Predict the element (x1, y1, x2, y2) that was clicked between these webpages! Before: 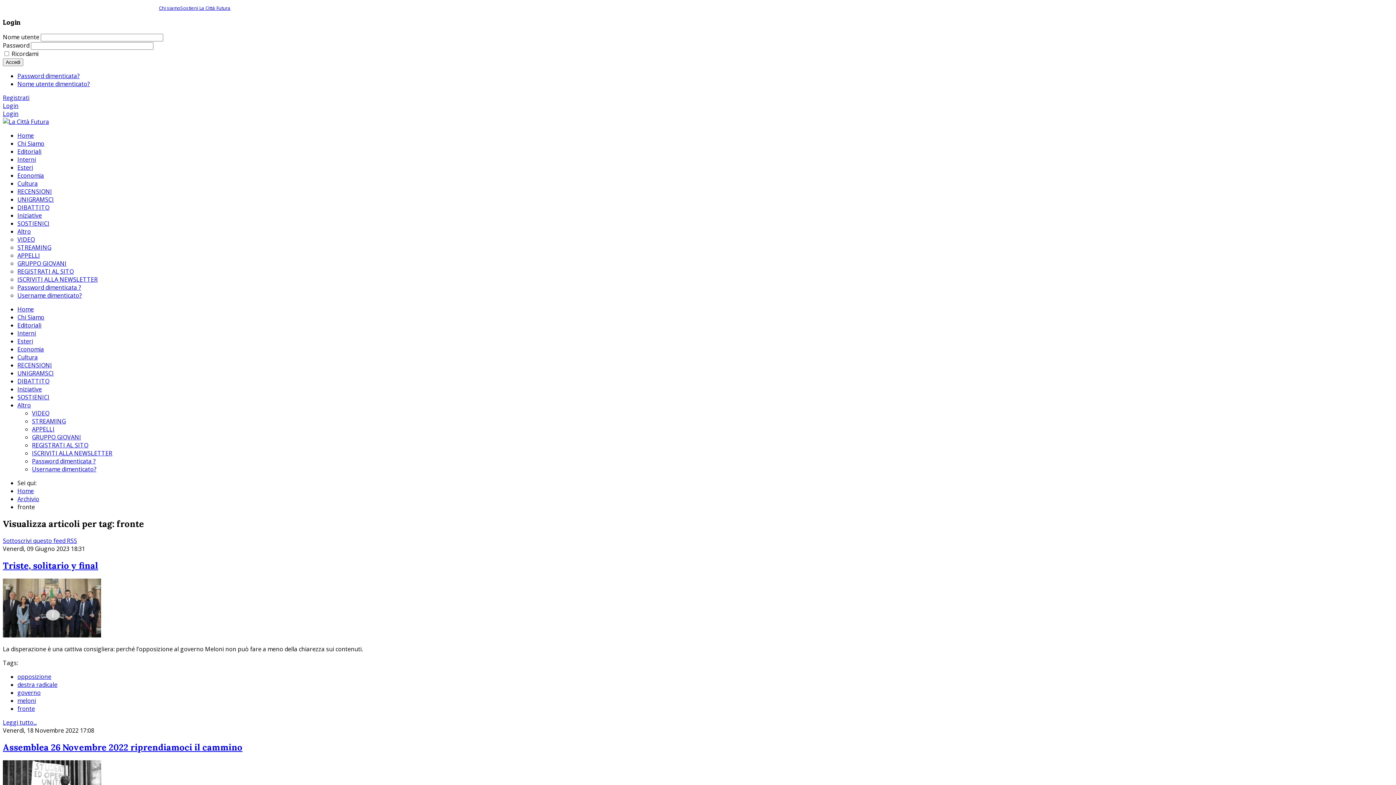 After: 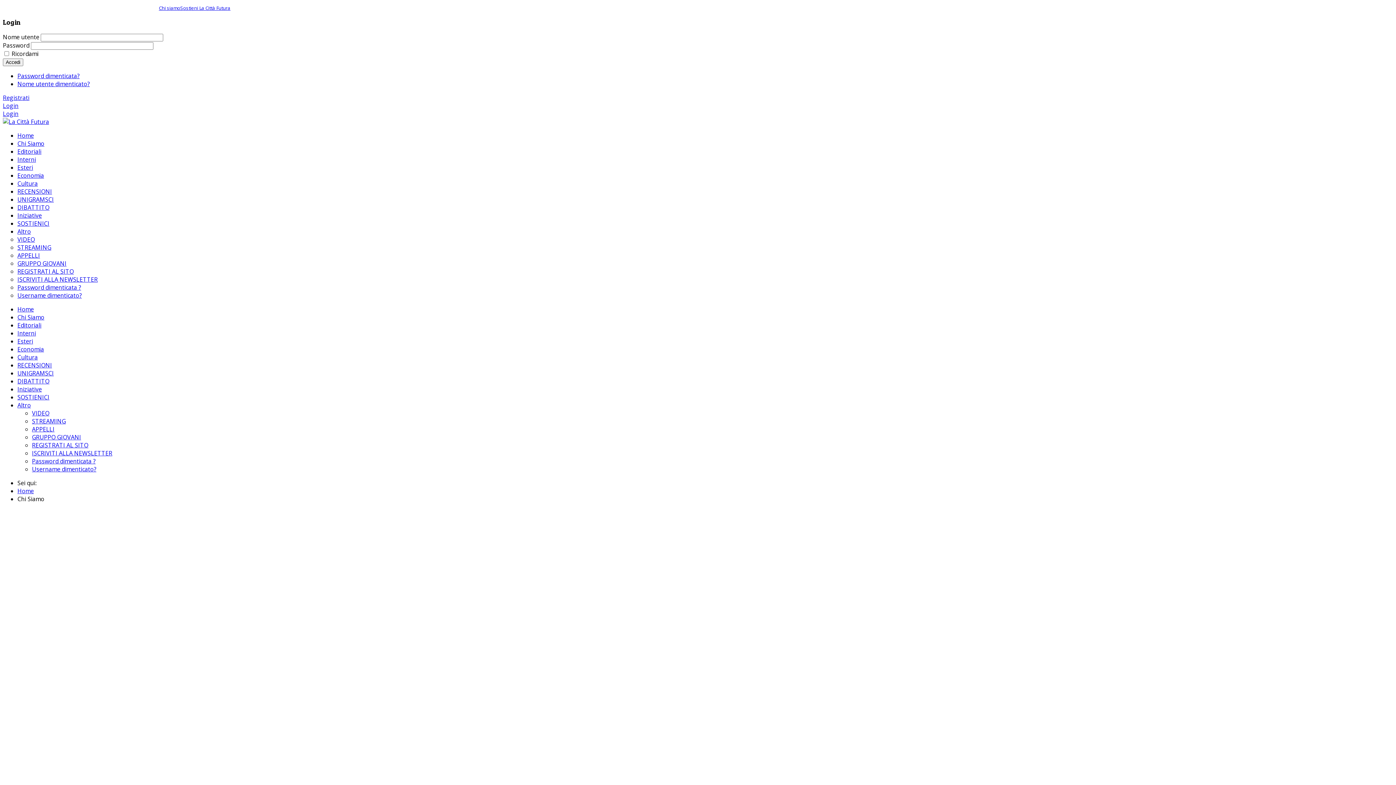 Action: label: Chi Siamo bbox: (17, 313, 44, 321)